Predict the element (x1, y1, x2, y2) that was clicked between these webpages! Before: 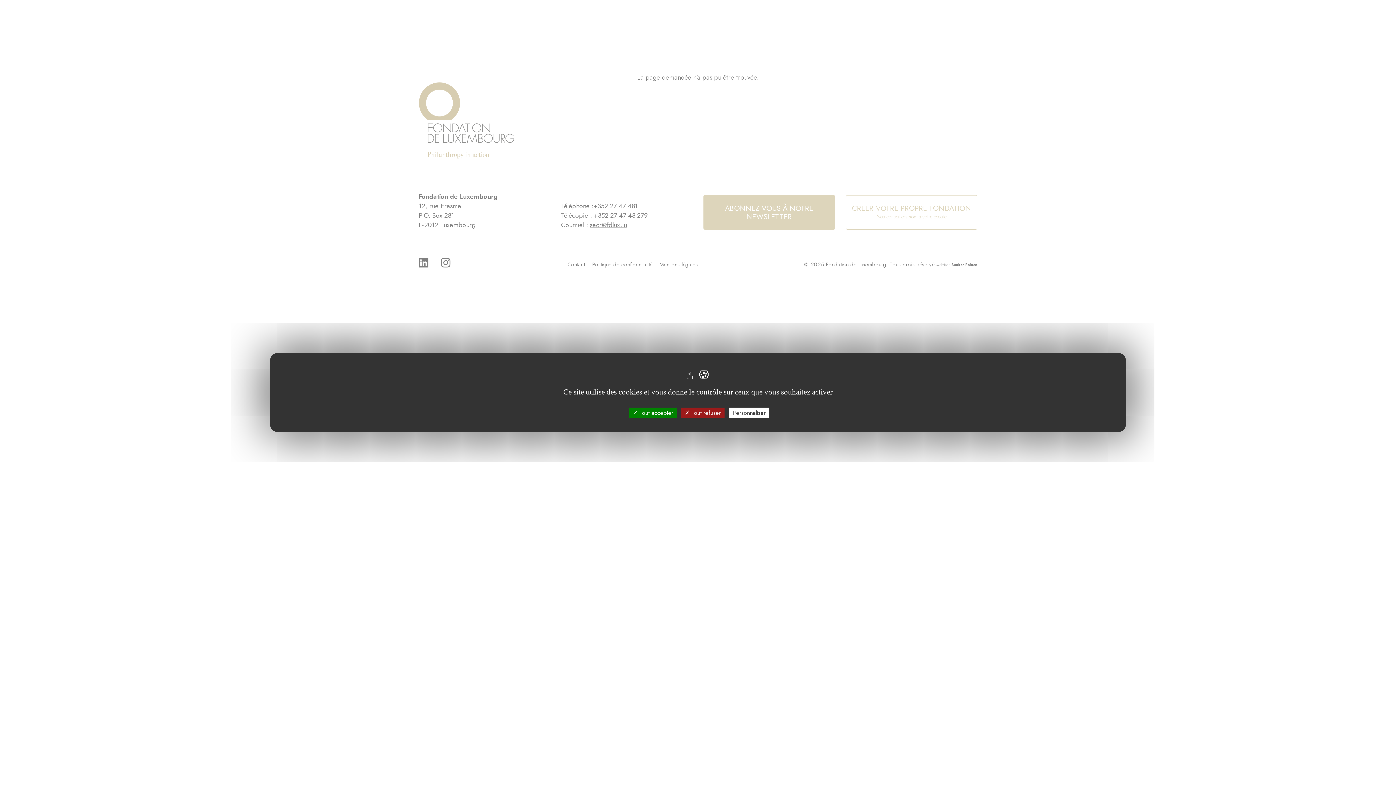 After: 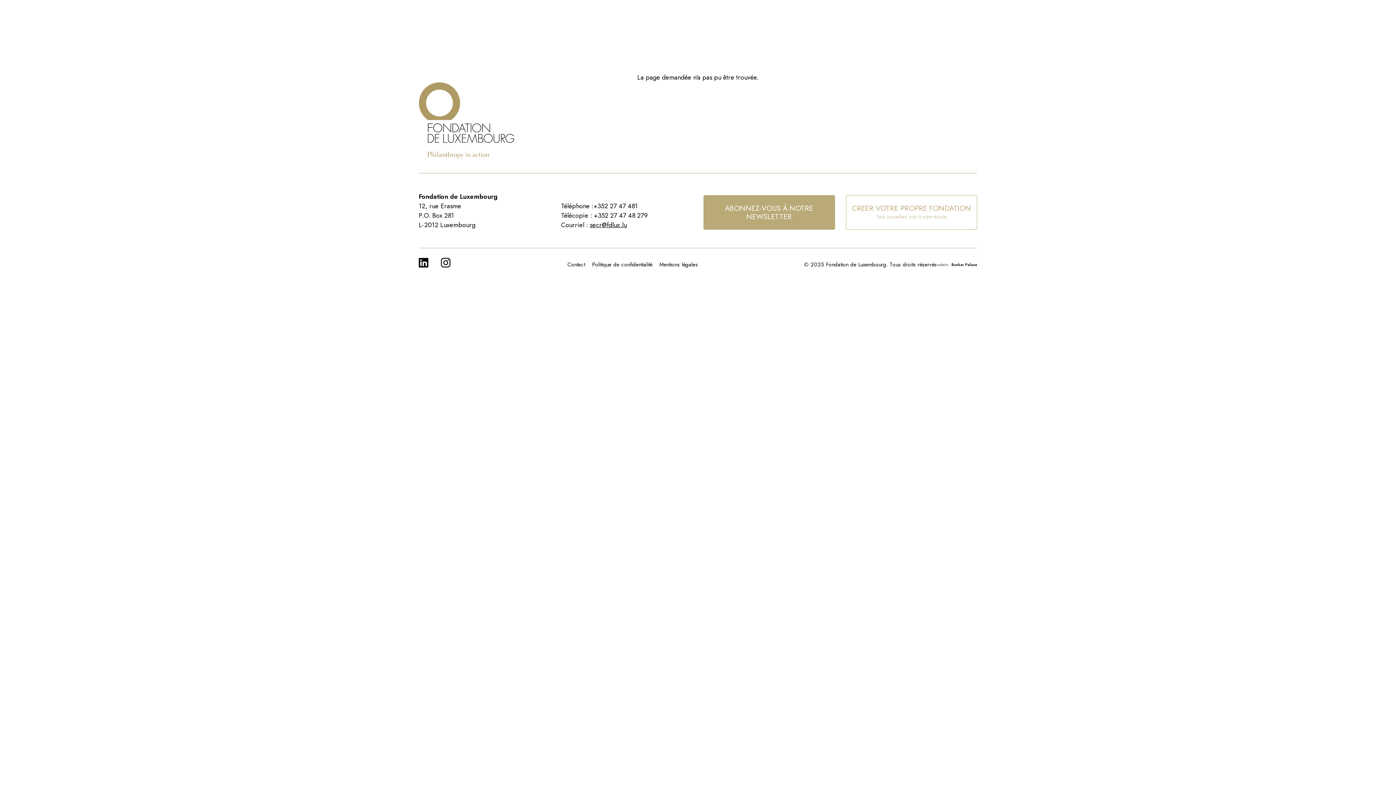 Action: bbox: (629, 407, 677, 418) label:  Tout accepter